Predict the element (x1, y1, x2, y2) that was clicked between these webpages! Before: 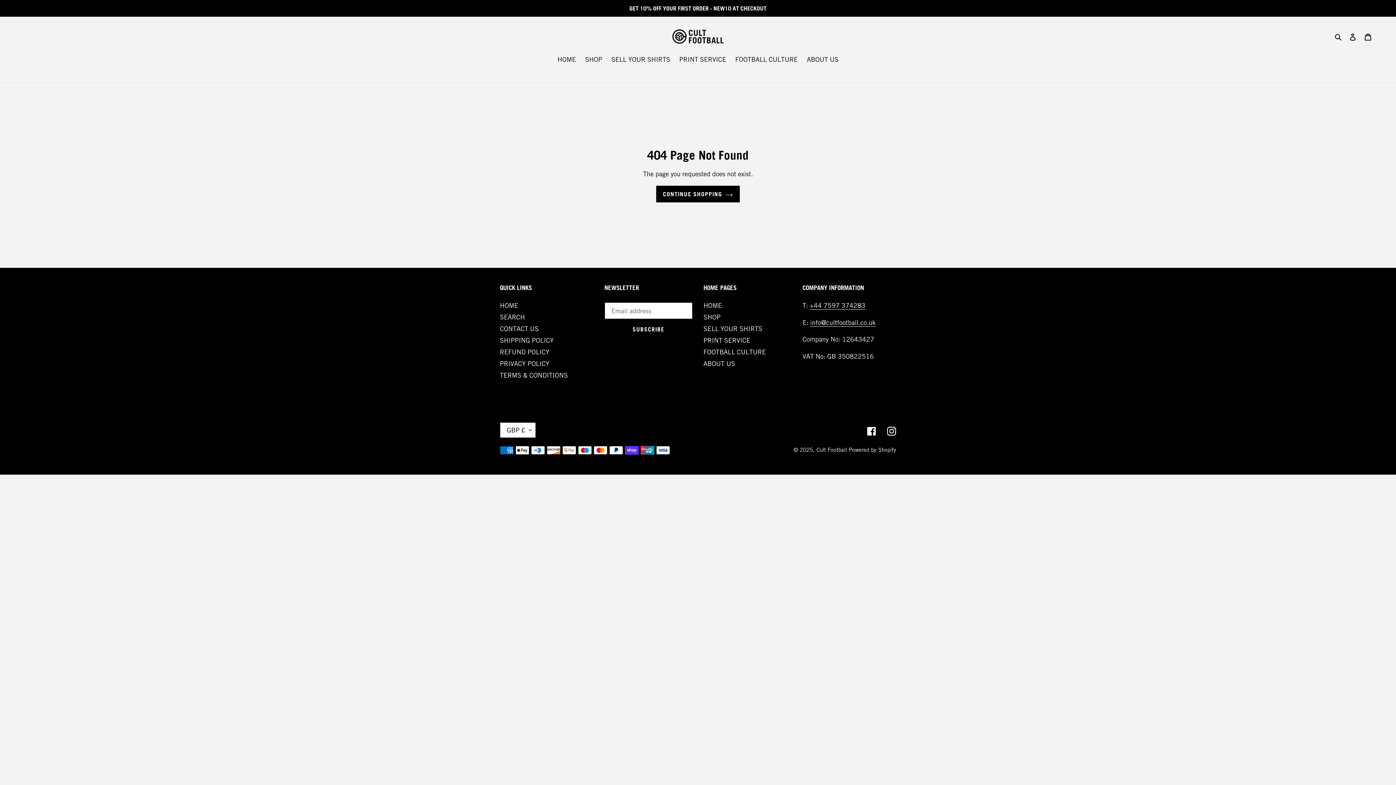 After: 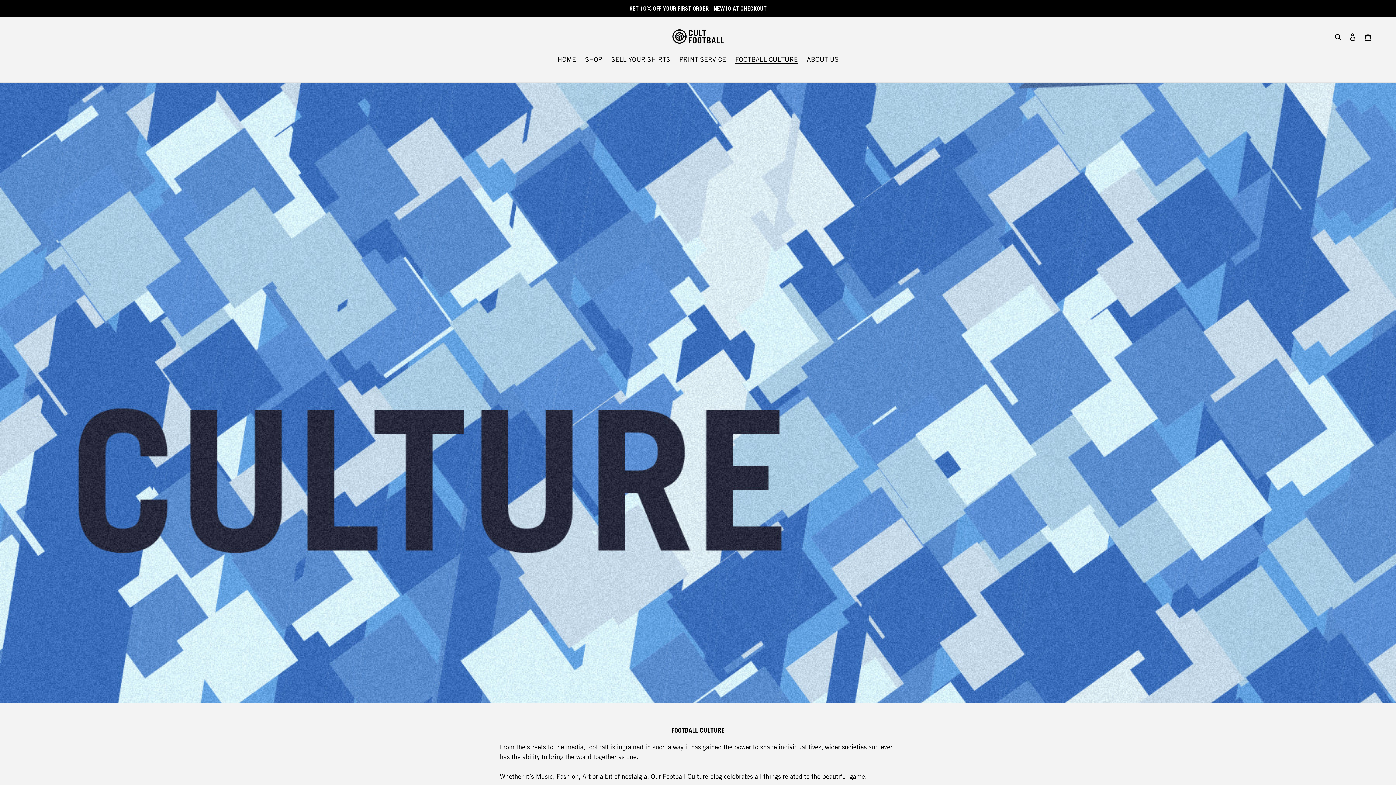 Action: label: FOOTBALL CULTURE bbox: (703, 348, 766, 356)